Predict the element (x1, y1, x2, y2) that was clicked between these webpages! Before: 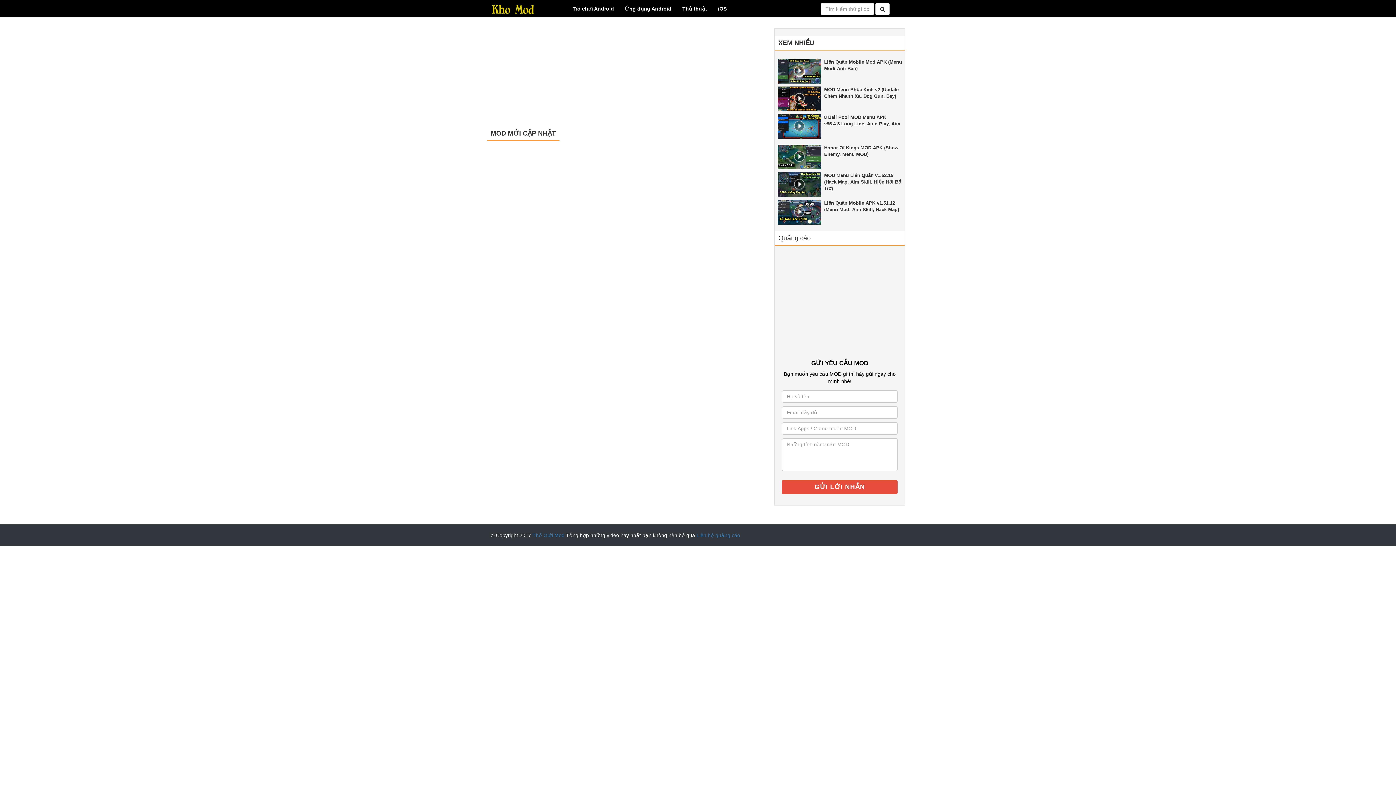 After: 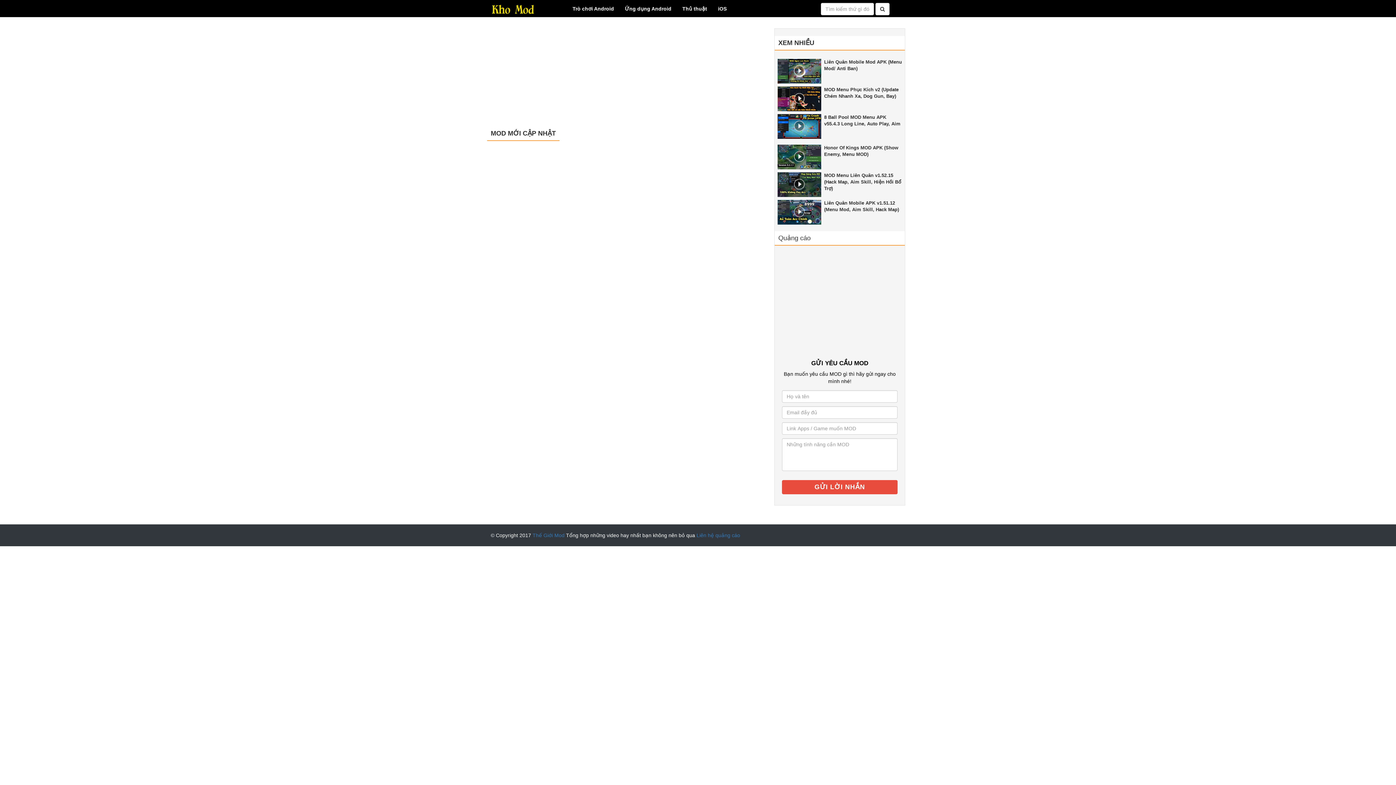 Action: bbox: (493, 146, 503, 156) label:  